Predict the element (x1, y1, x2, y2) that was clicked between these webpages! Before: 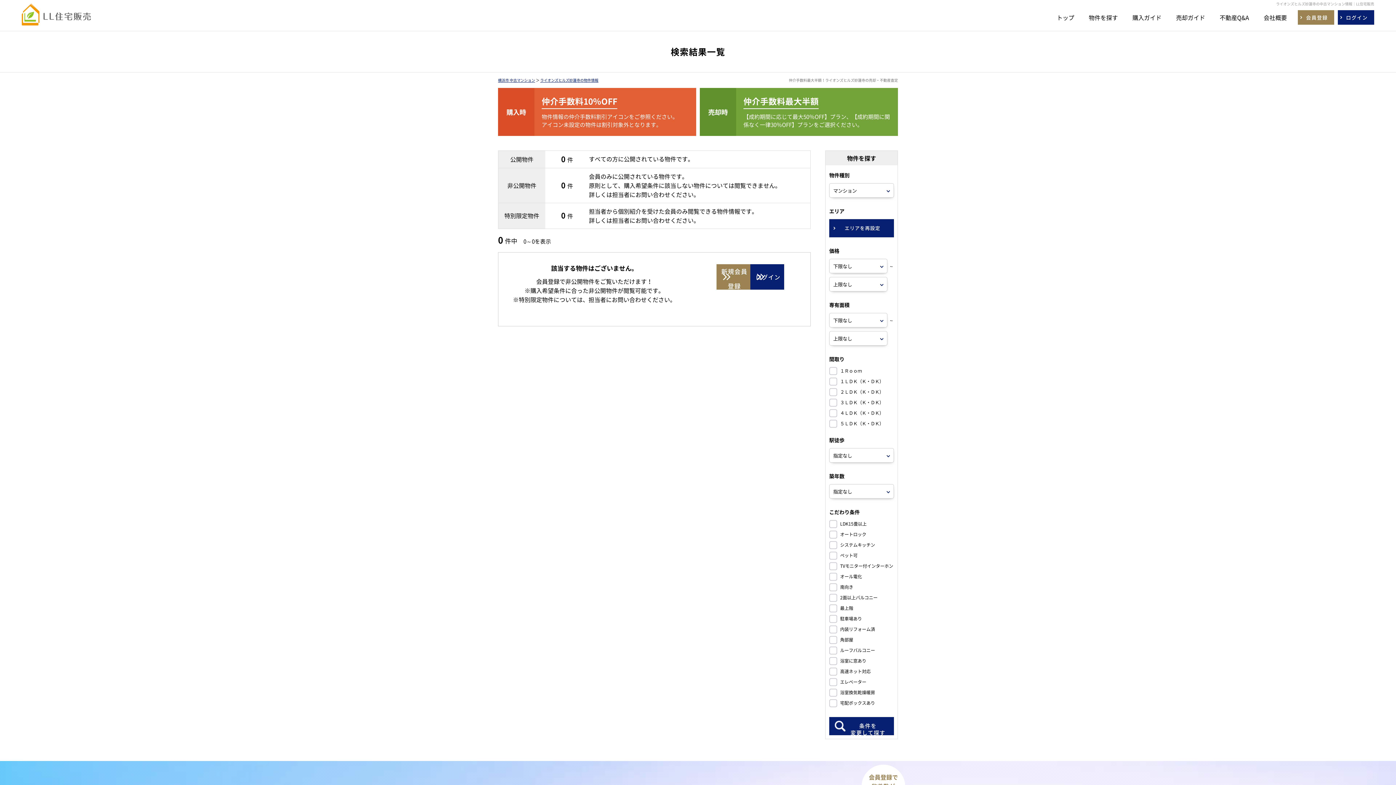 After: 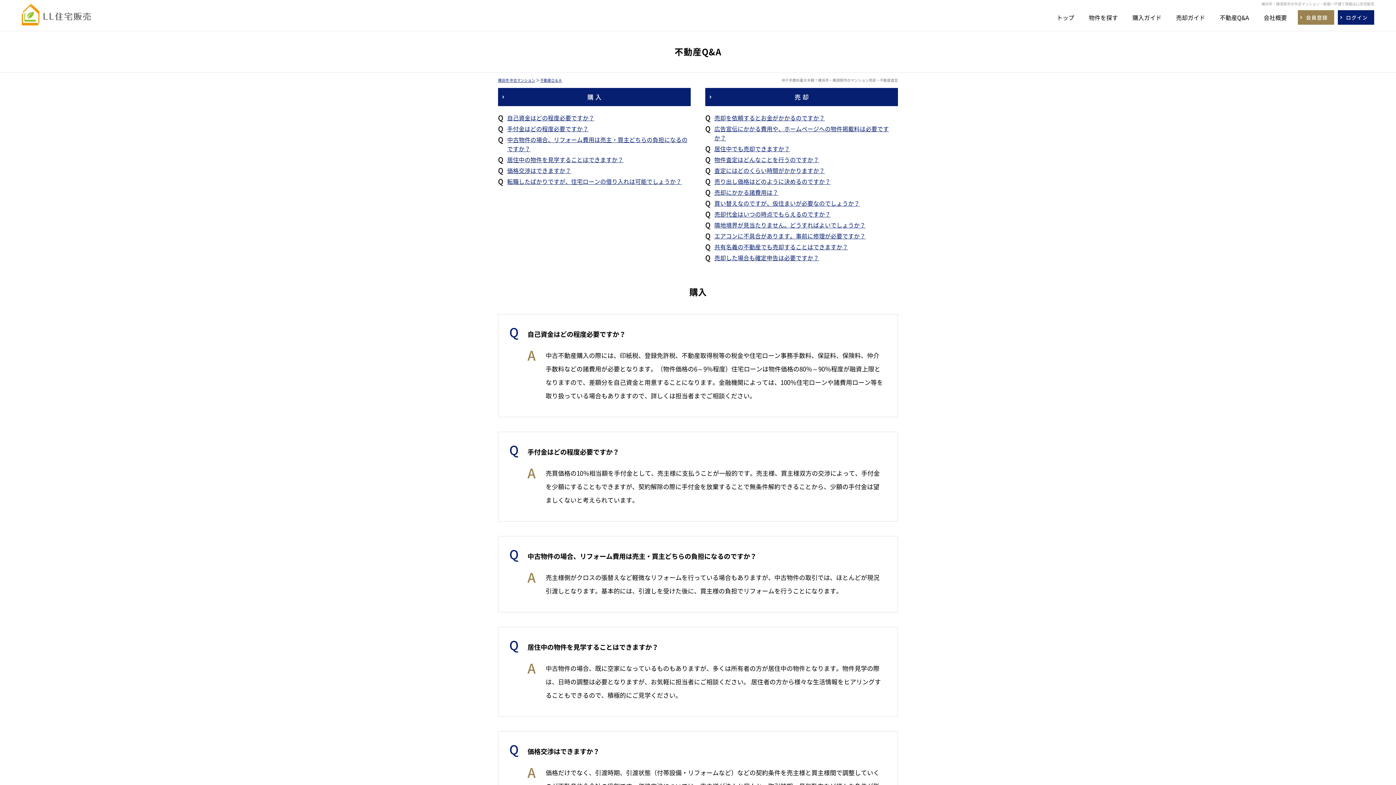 Action: bbox: (1220, 8, 1249, 26) label: 不動産Q&A